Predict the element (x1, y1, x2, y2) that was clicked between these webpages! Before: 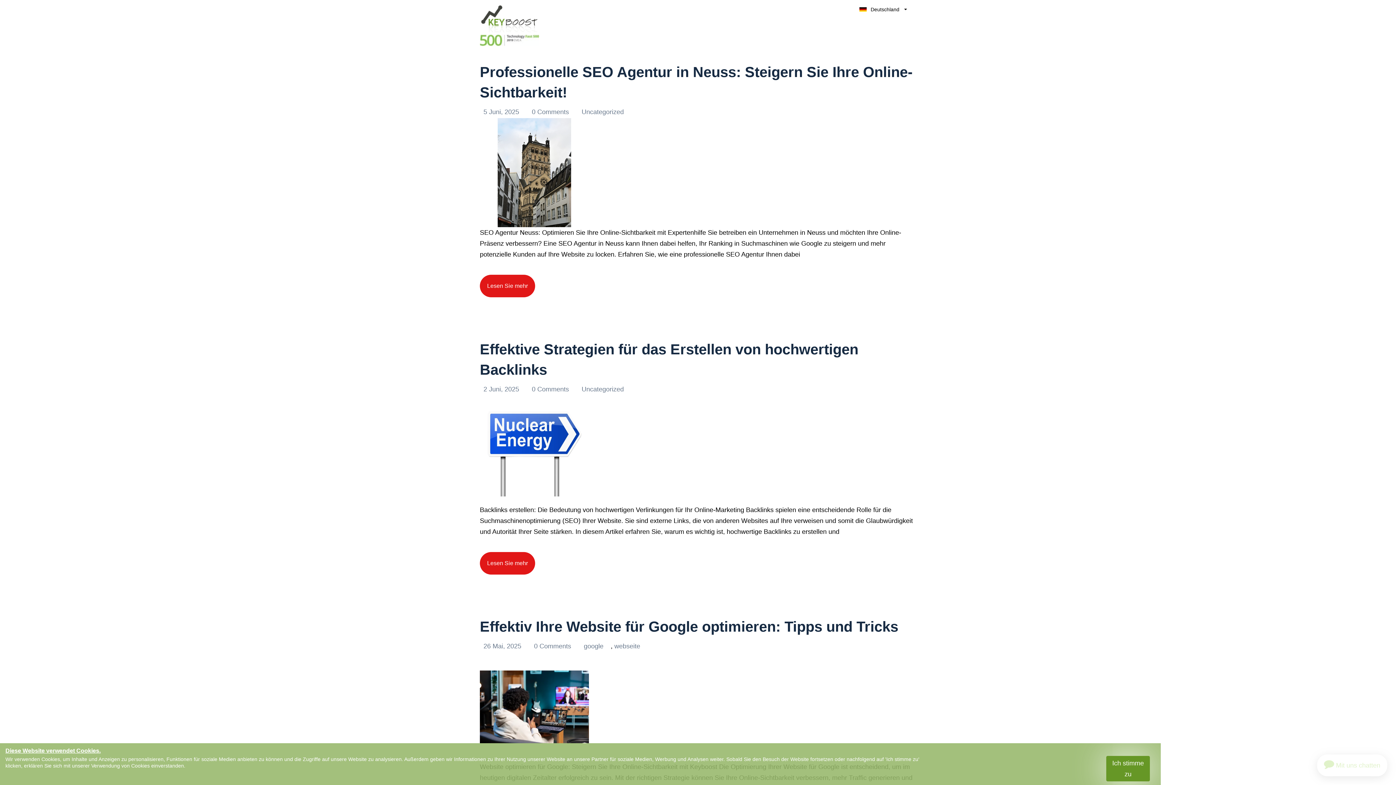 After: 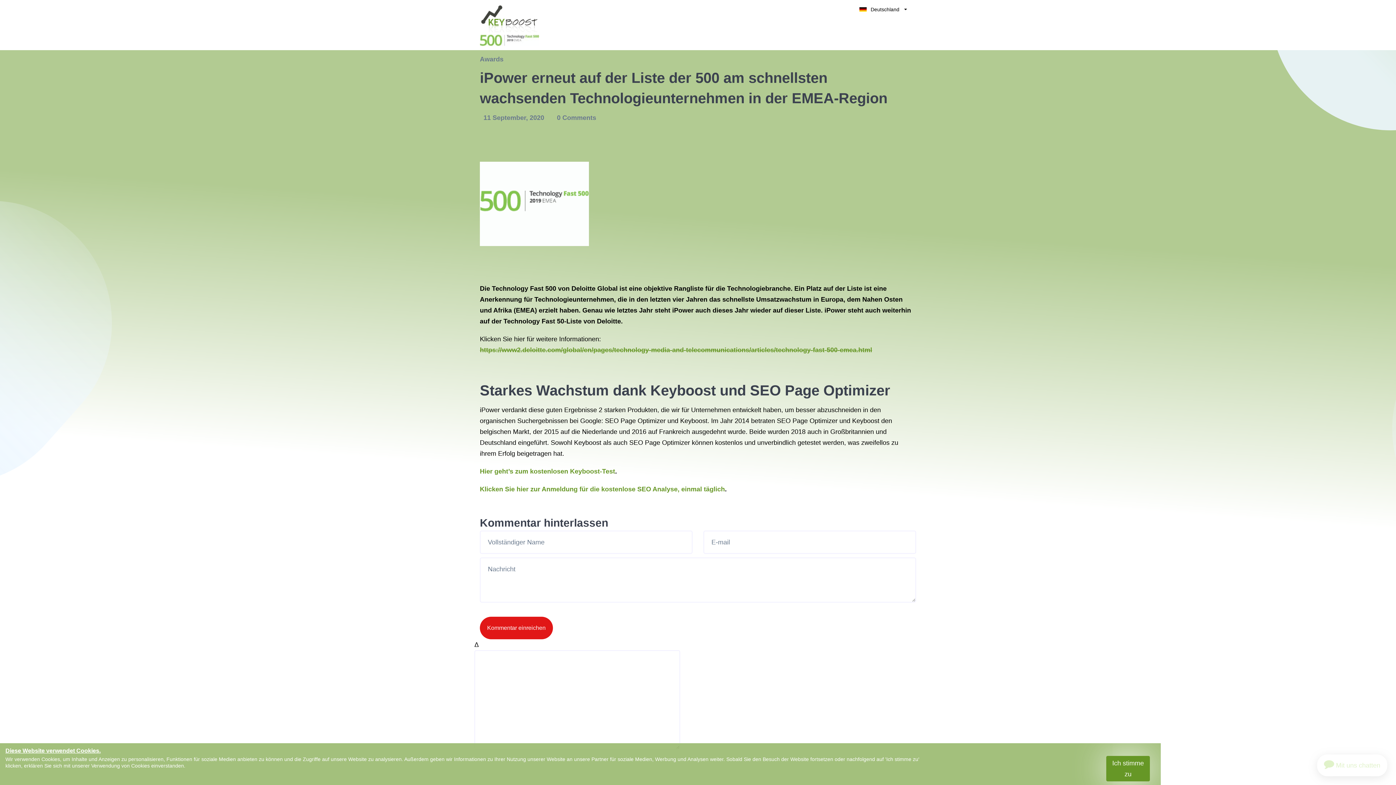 Action: bbox: (480, 34, 539, 46)